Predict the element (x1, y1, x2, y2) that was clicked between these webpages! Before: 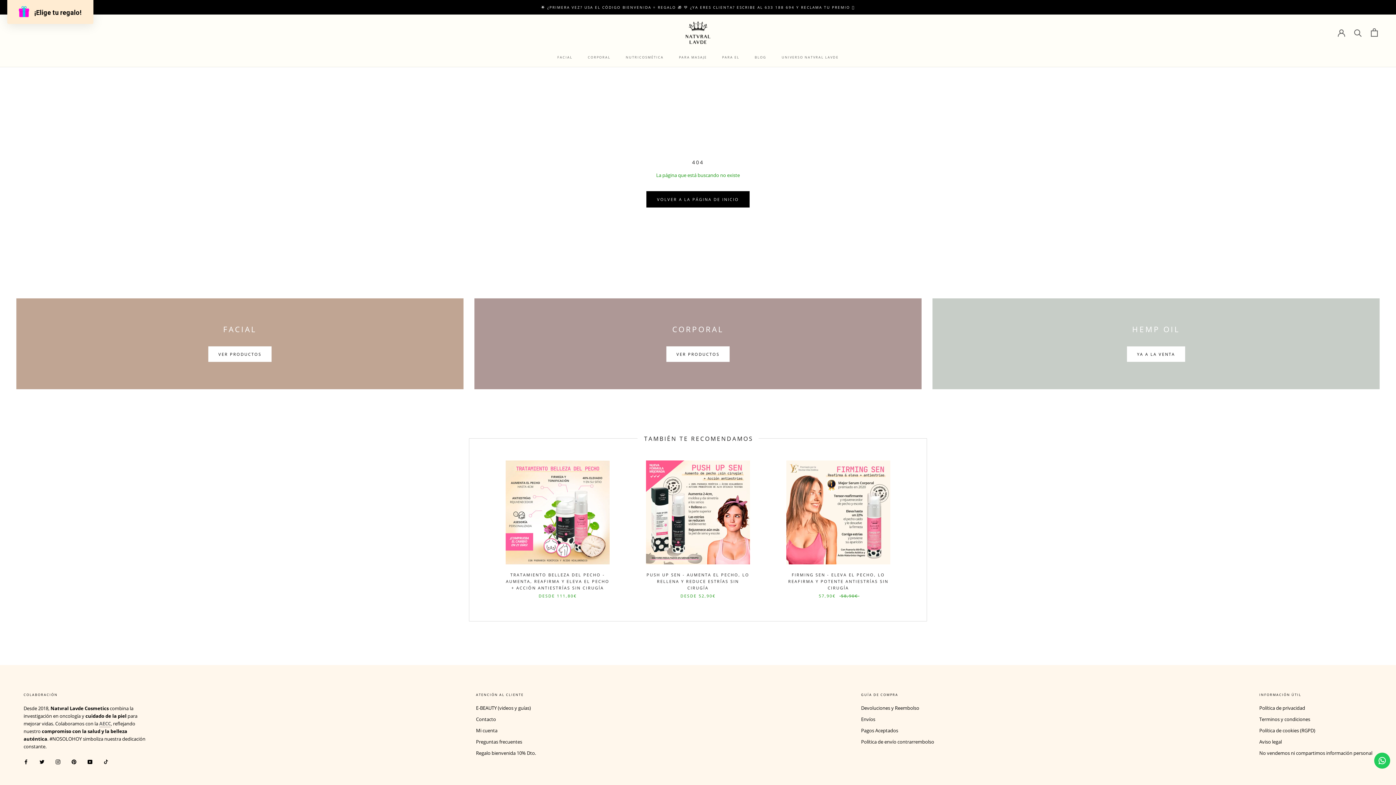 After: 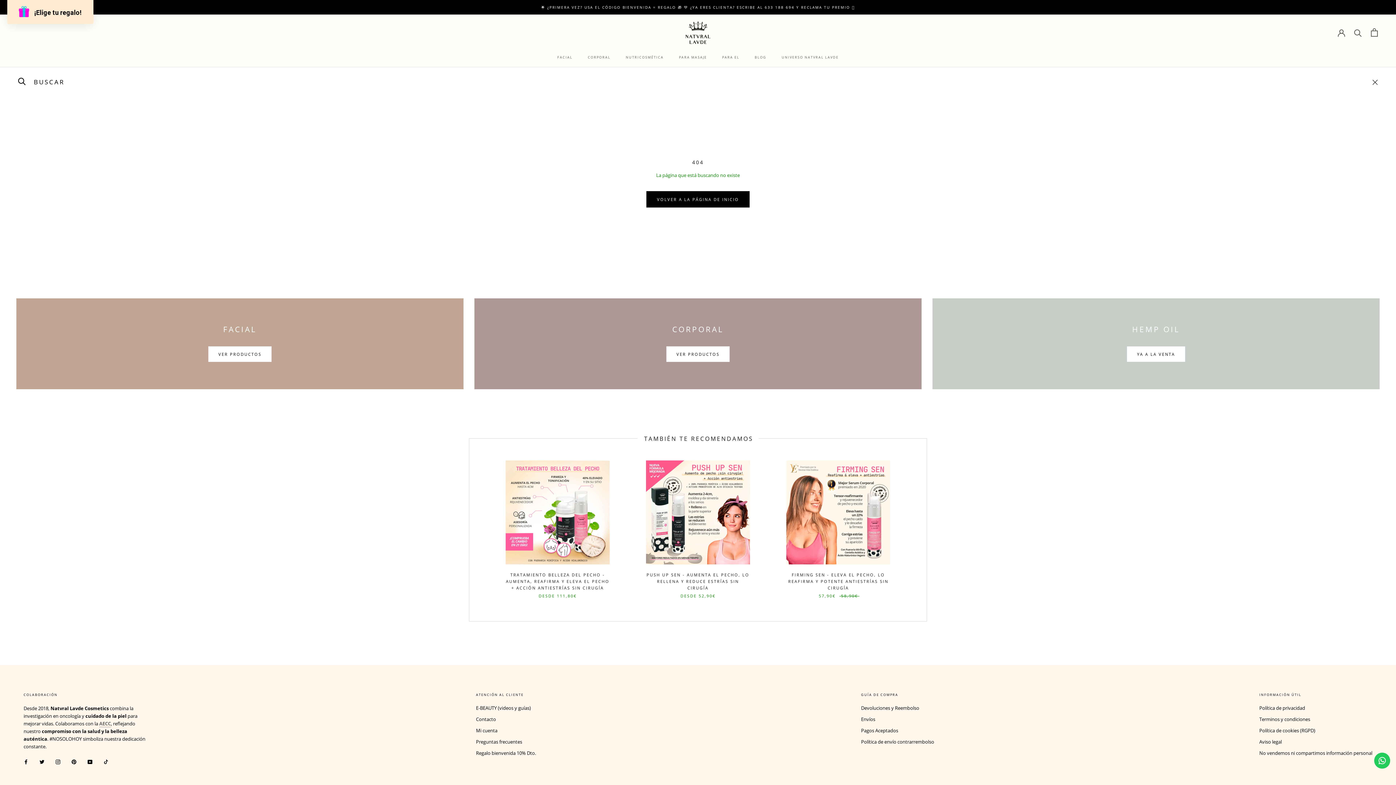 Action: bbox: (1354, 28, 1362, 36) label: Buscar